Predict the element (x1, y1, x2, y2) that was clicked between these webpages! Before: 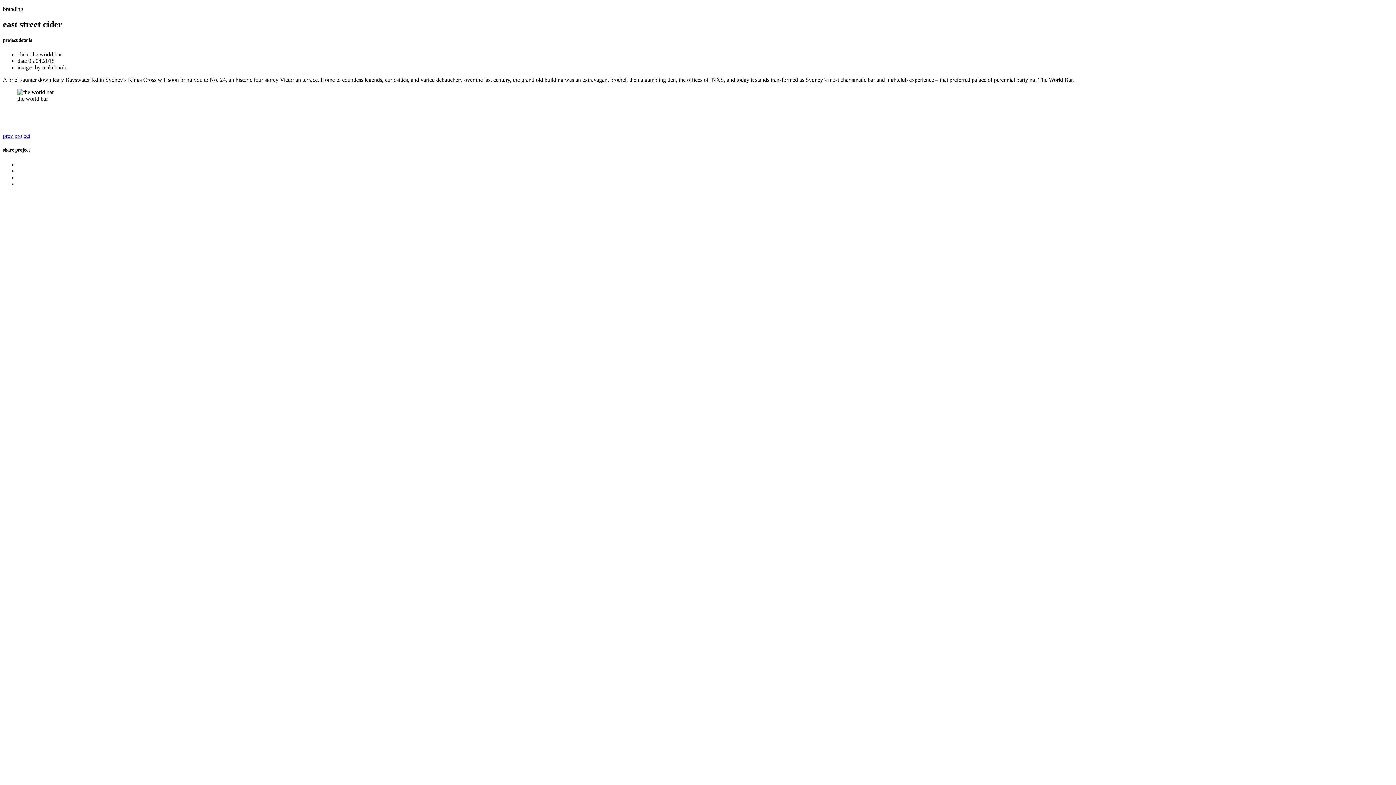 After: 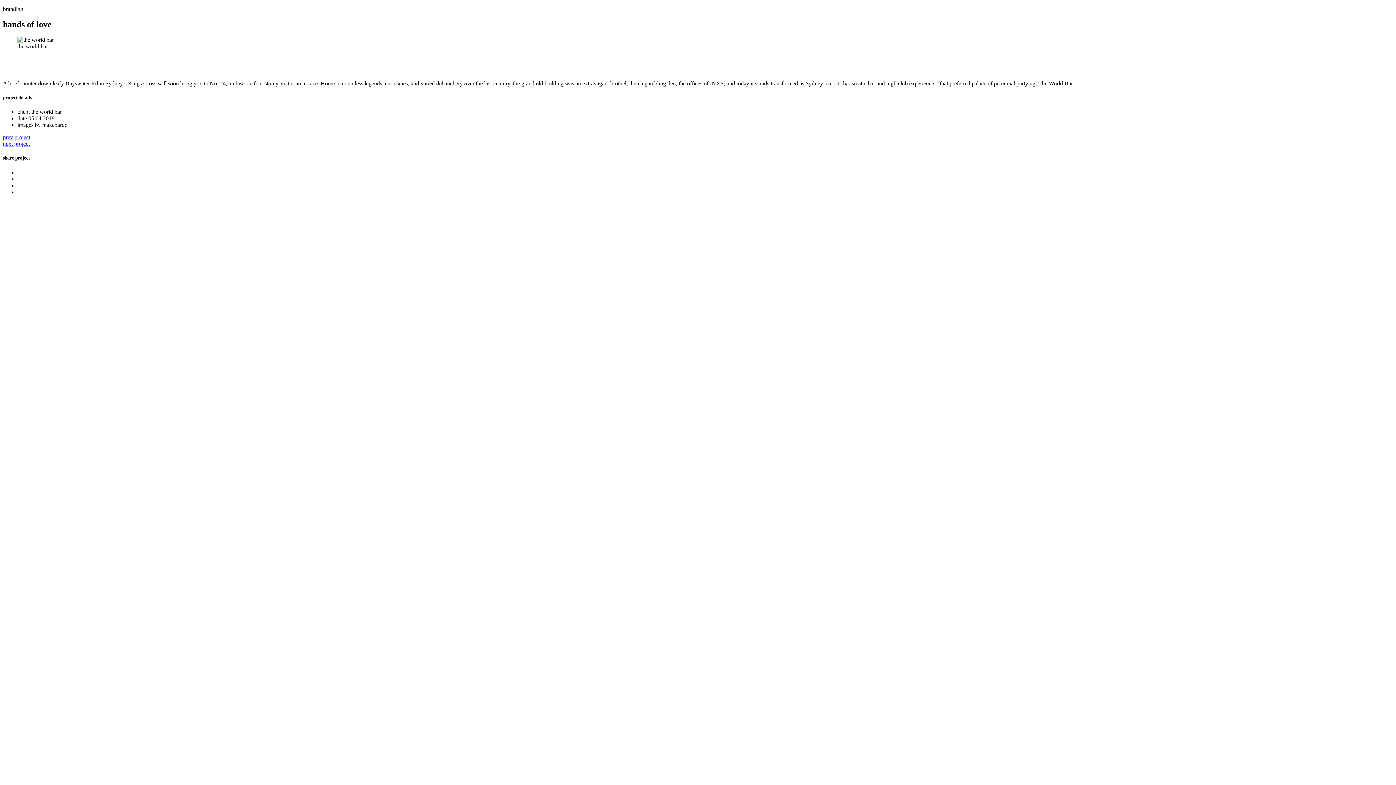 Action: label: prev project bbox: (2, 132, 30, 139)